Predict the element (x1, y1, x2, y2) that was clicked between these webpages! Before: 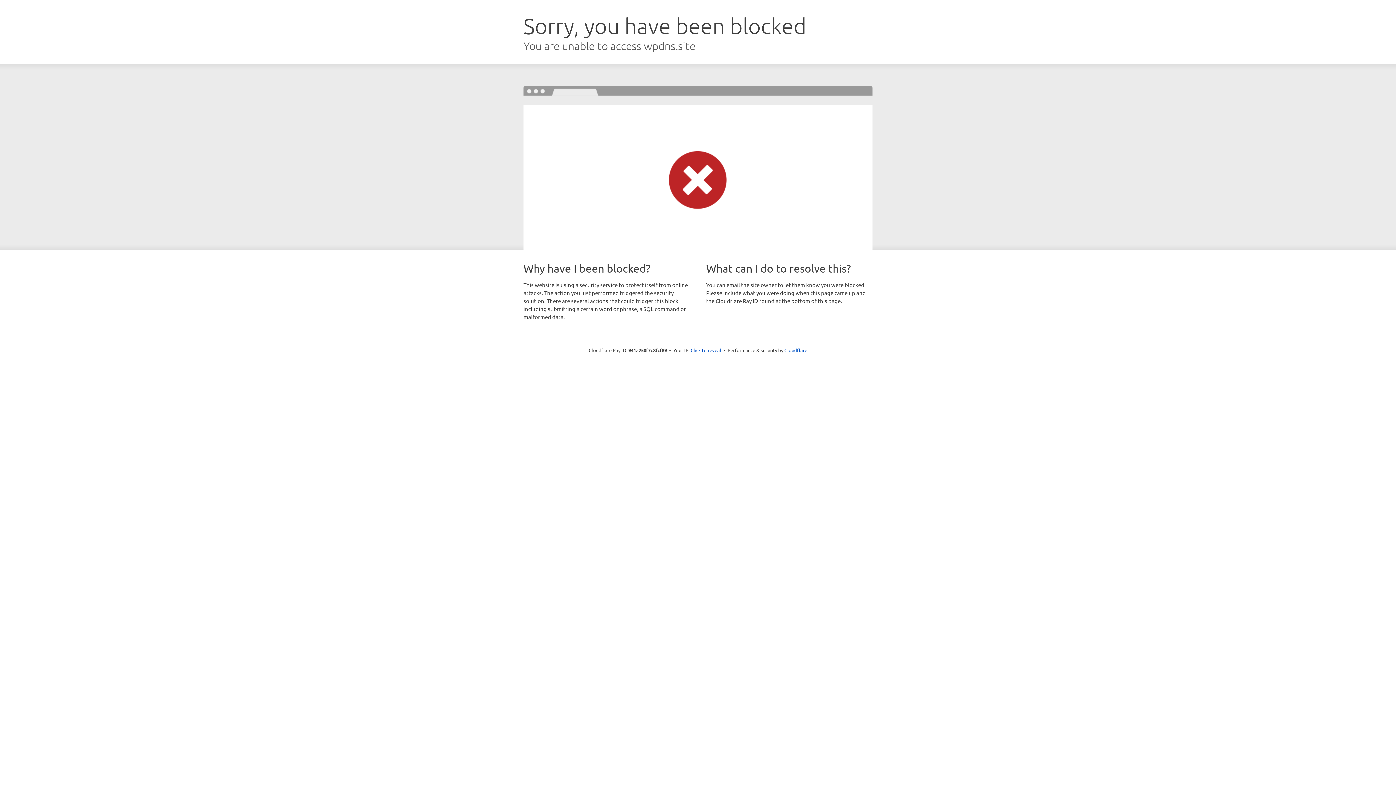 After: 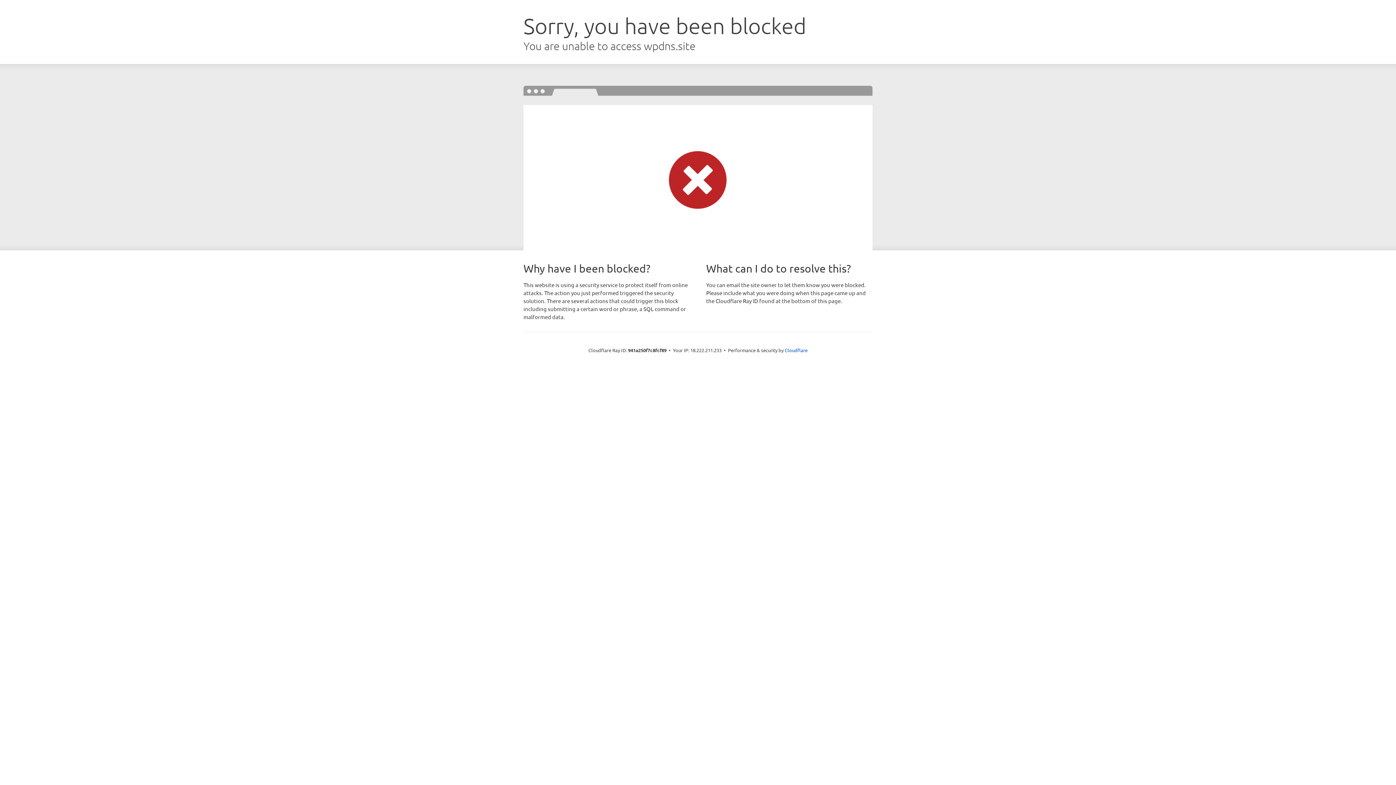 Action: label: Click to reveal bbox: (690, 346, 721, 353)